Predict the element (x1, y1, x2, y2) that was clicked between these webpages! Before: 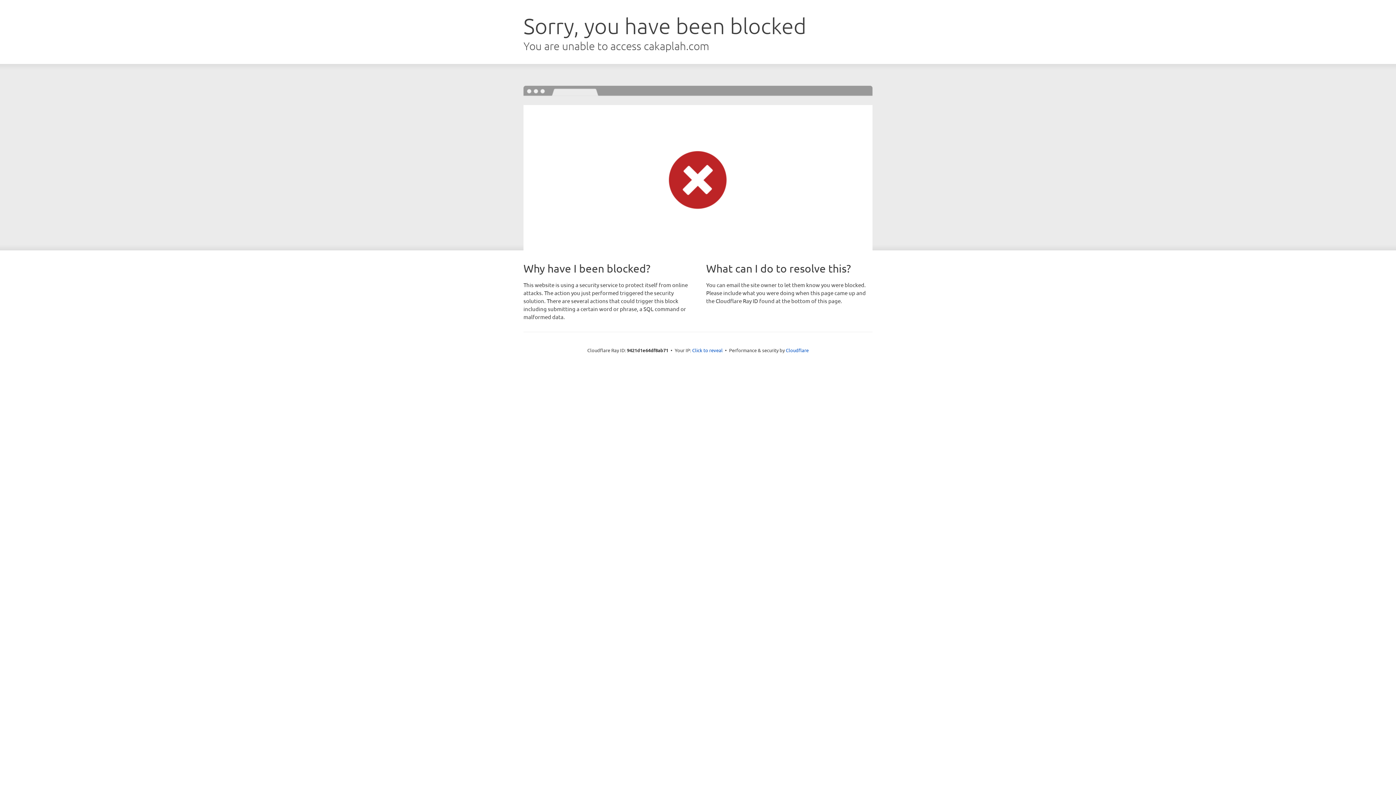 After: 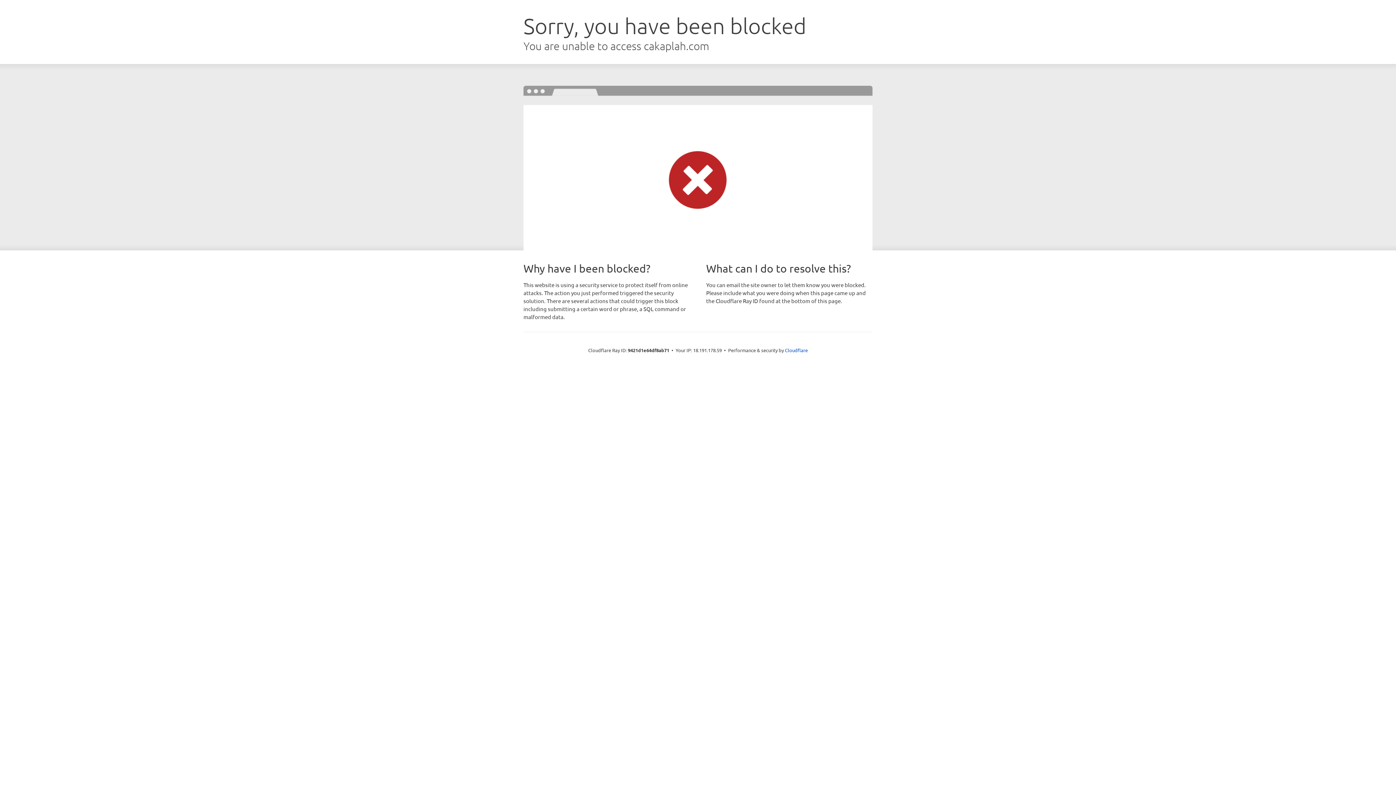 Action: bbox: (692, 346, 722, 353) label: Click to reveal